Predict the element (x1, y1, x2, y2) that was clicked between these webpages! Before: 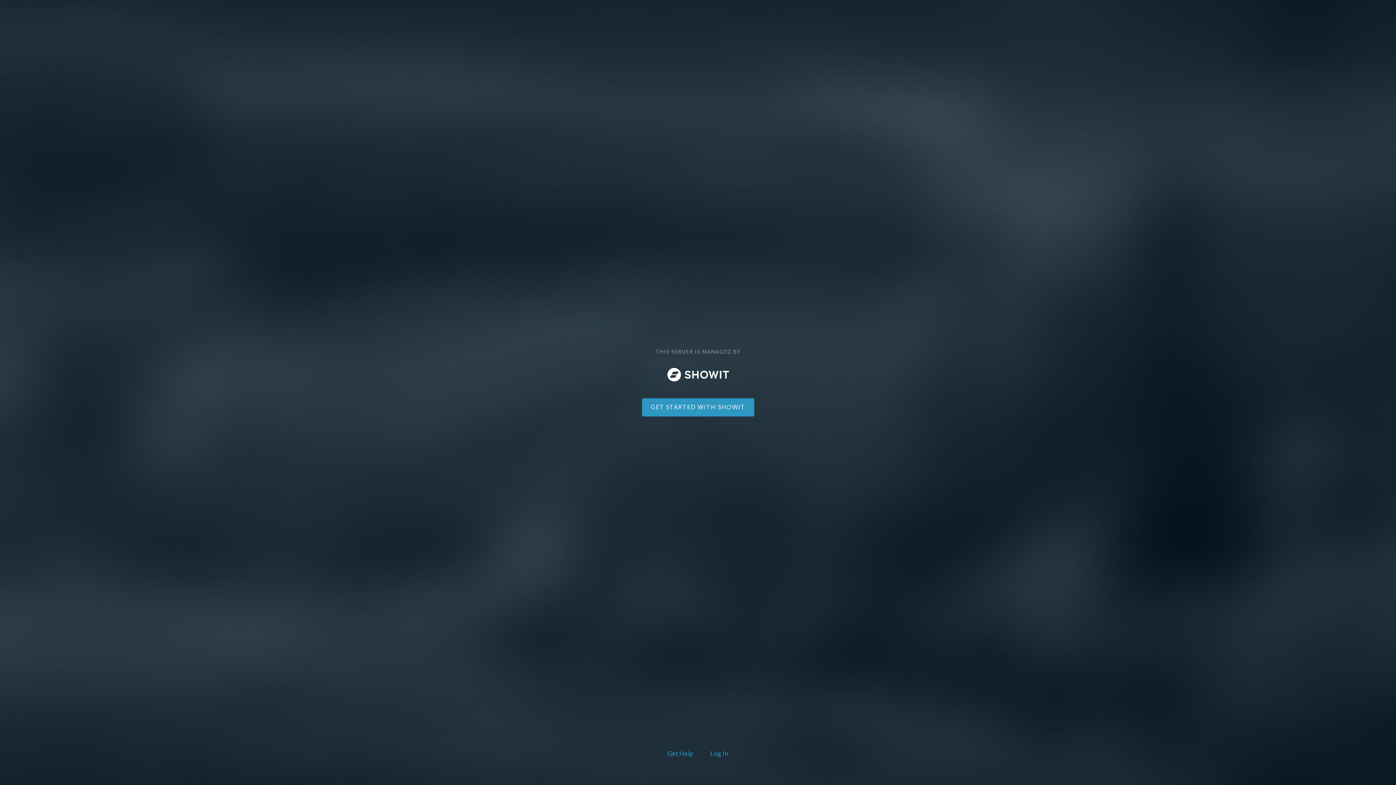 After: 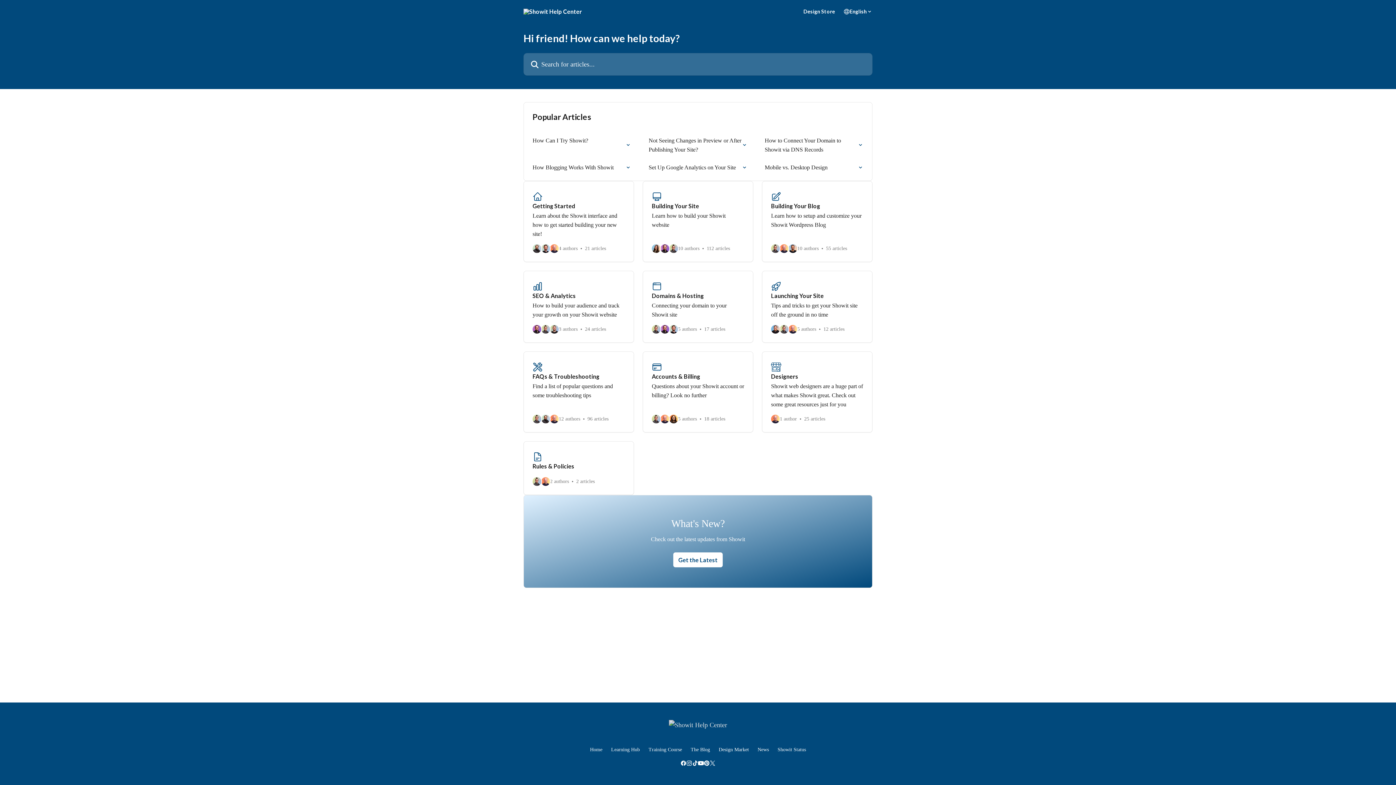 Action: label: Get Help bbox: (666, 748, 694, 760)